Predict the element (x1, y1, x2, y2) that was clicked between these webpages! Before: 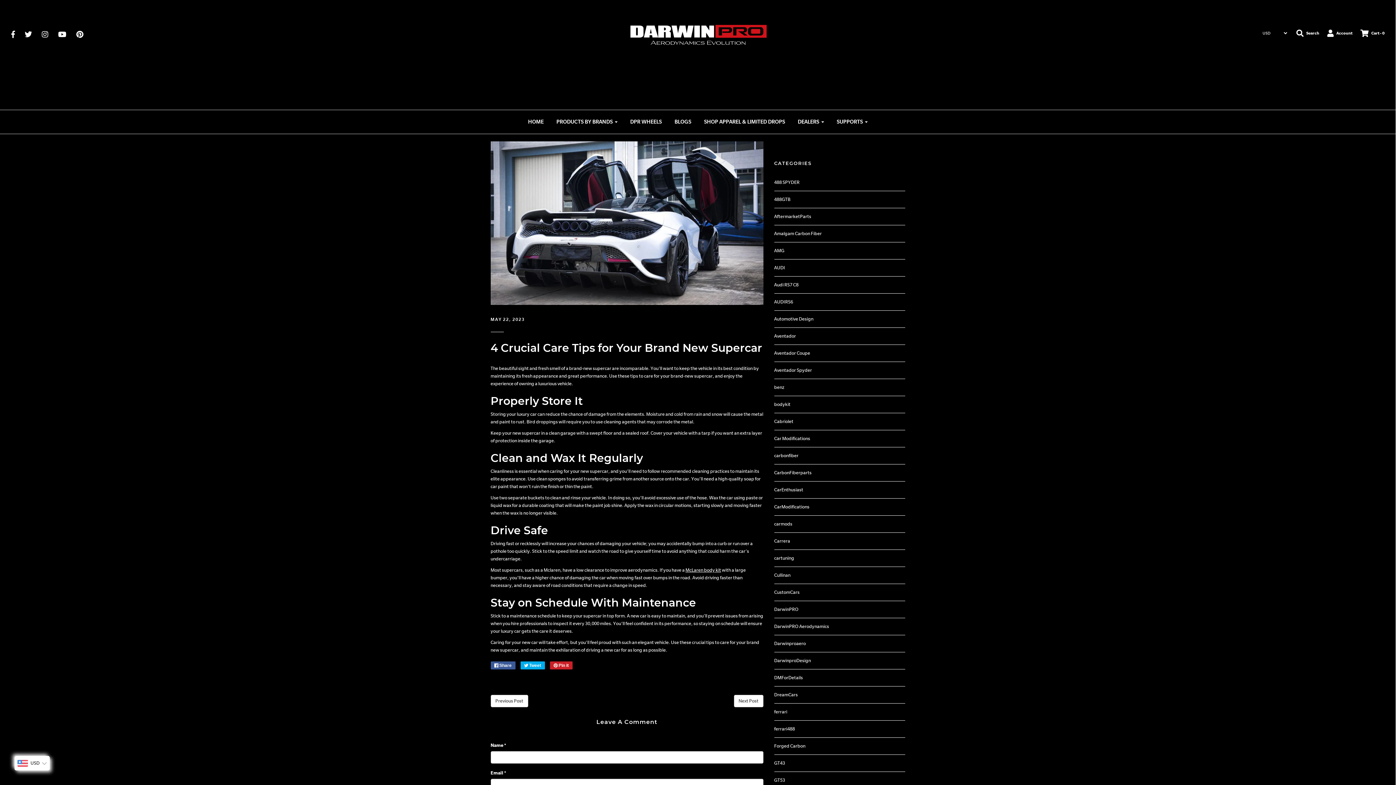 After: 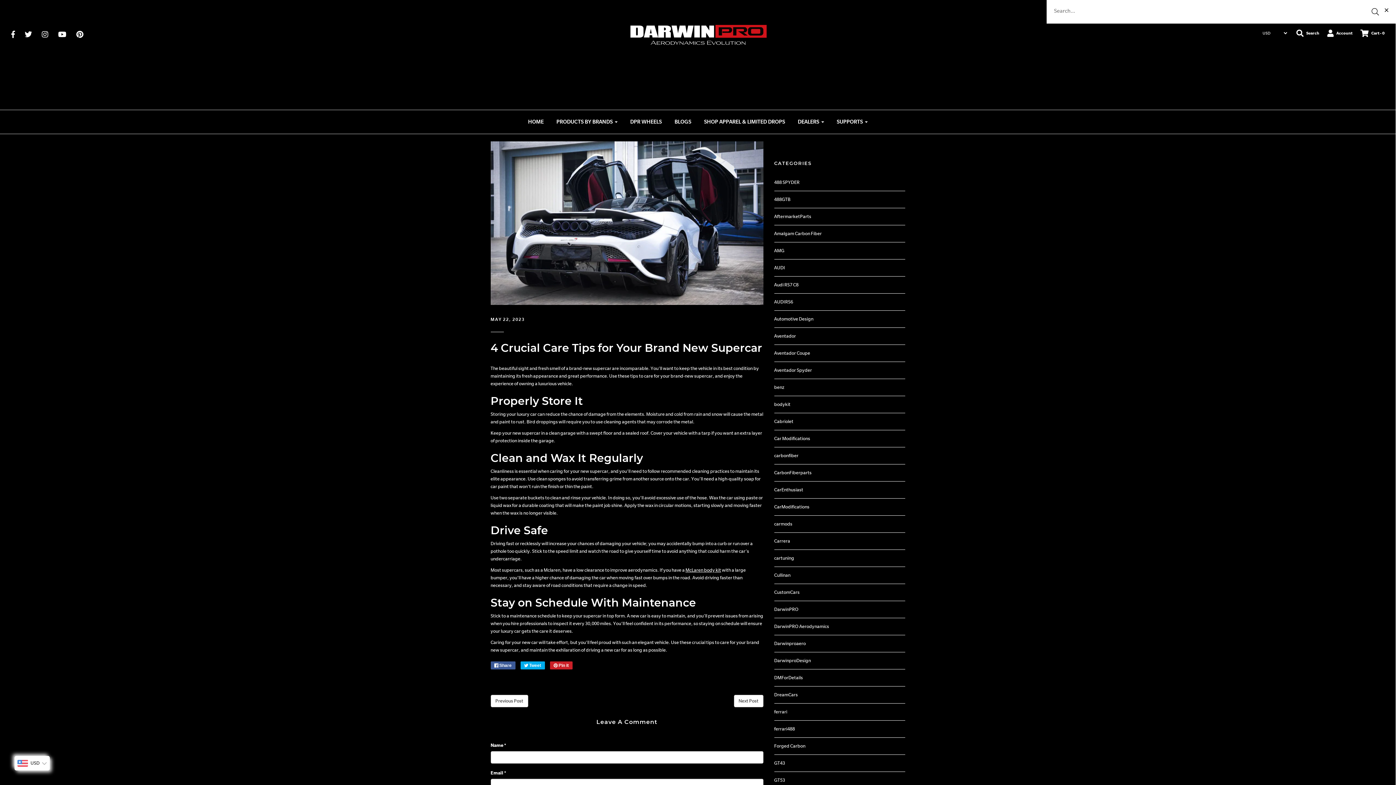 Action: bbox: (1296, 29, 1319, 37) label:  Search